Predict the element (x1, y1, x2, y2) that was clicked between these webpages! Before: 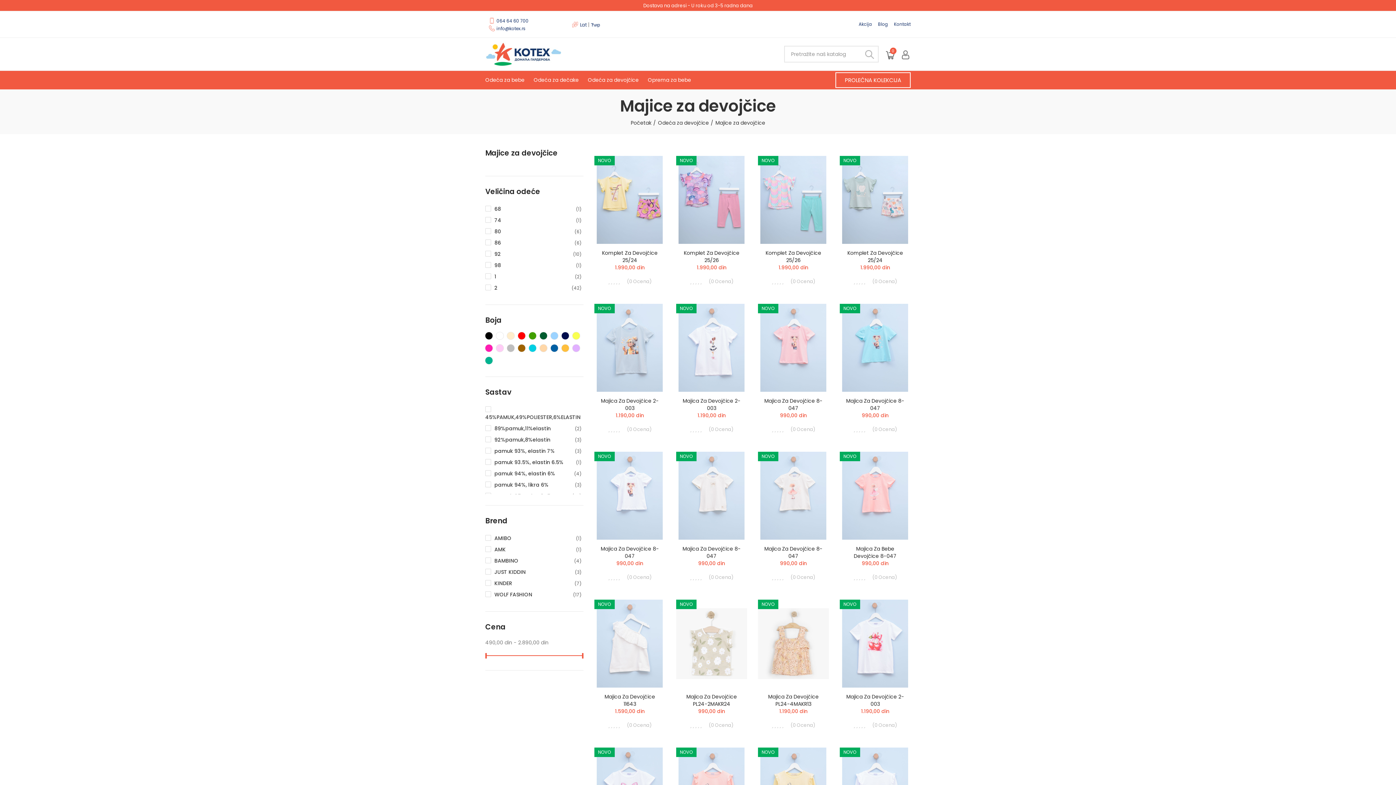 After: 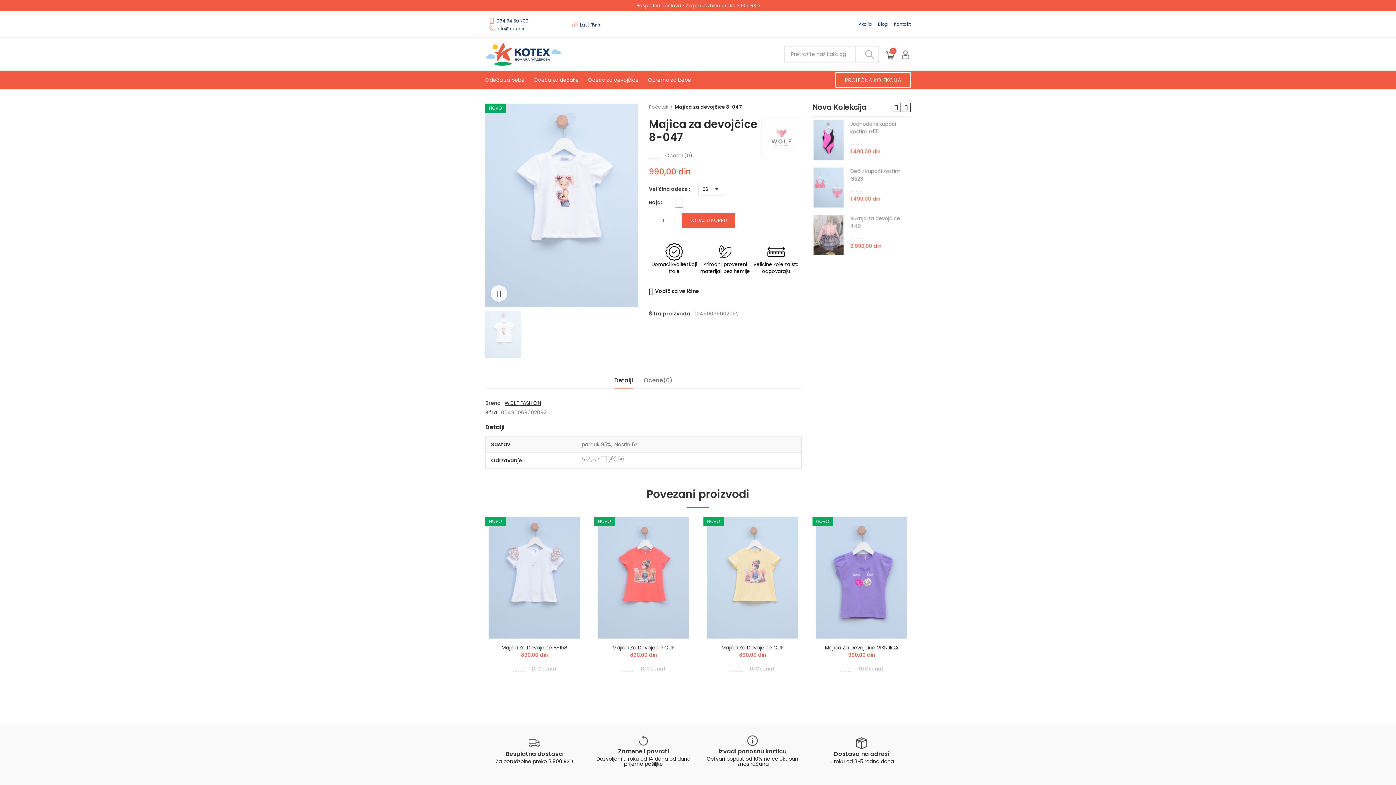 Action: bbox: (594, 452, 665, 589) label: NOVO
 Brzi pregled
 IZABERITE OPCIJE
Majica Za Devojčice 8-047
990,00 din
 (0 Ocena)